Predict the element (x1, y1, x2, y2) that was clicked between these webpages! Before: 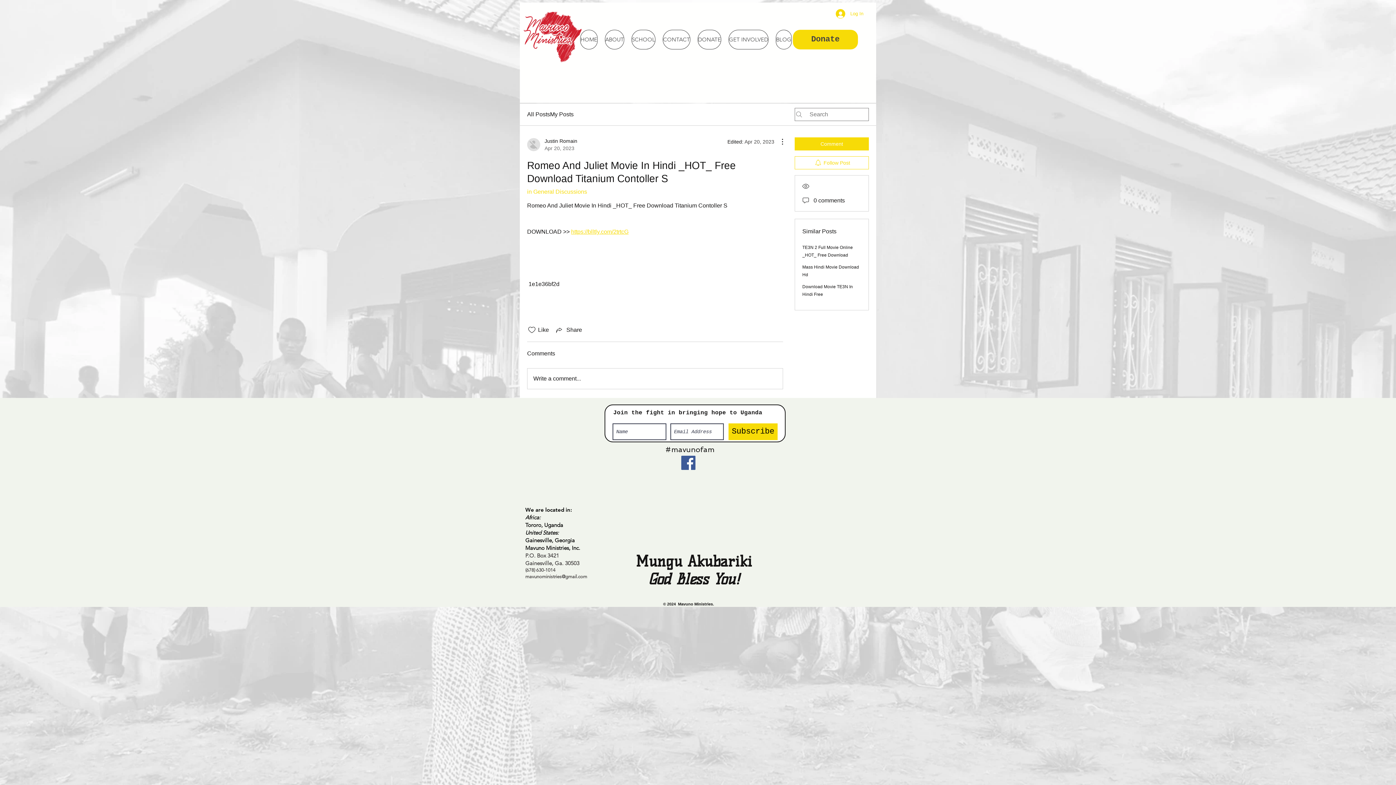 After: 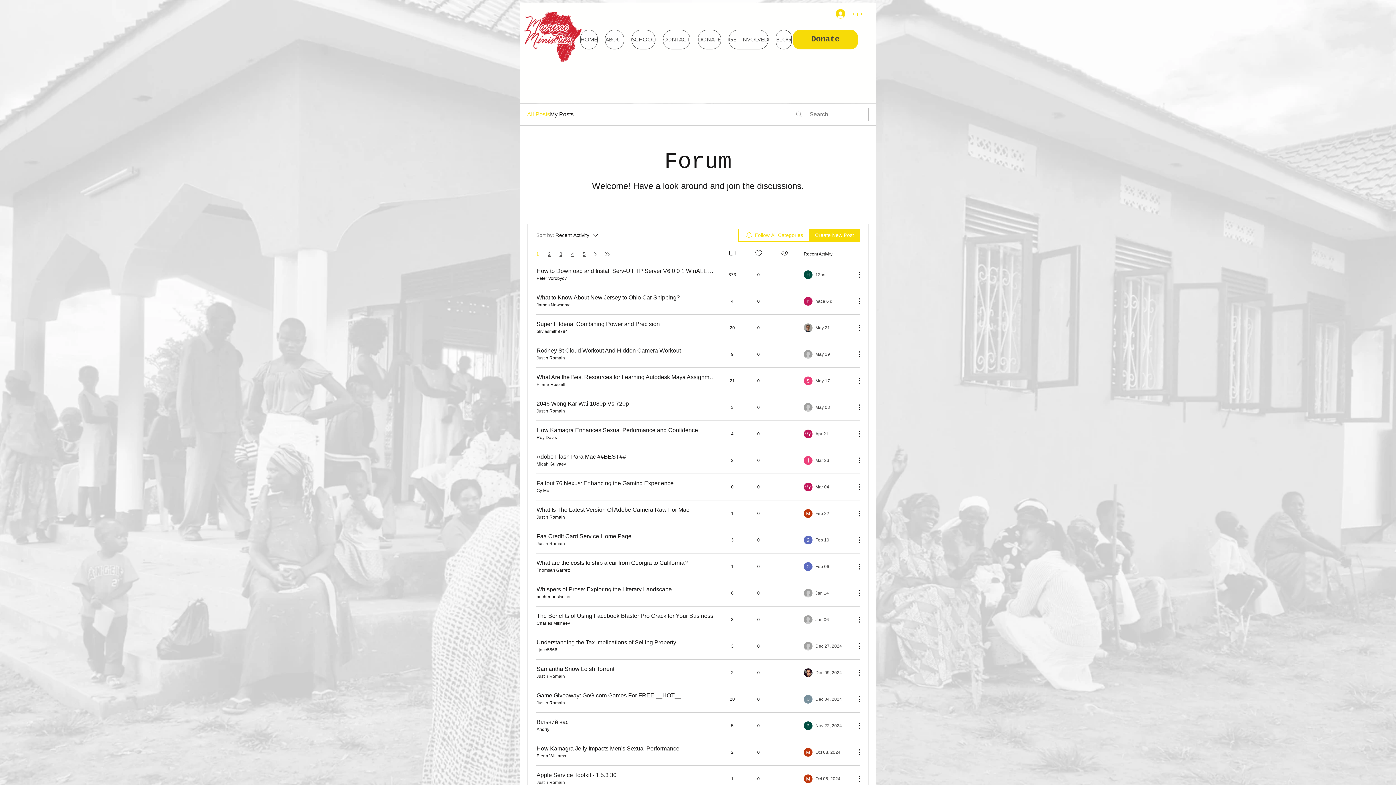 Action: bbox: (527, 110, 550, 118) label: All Posts